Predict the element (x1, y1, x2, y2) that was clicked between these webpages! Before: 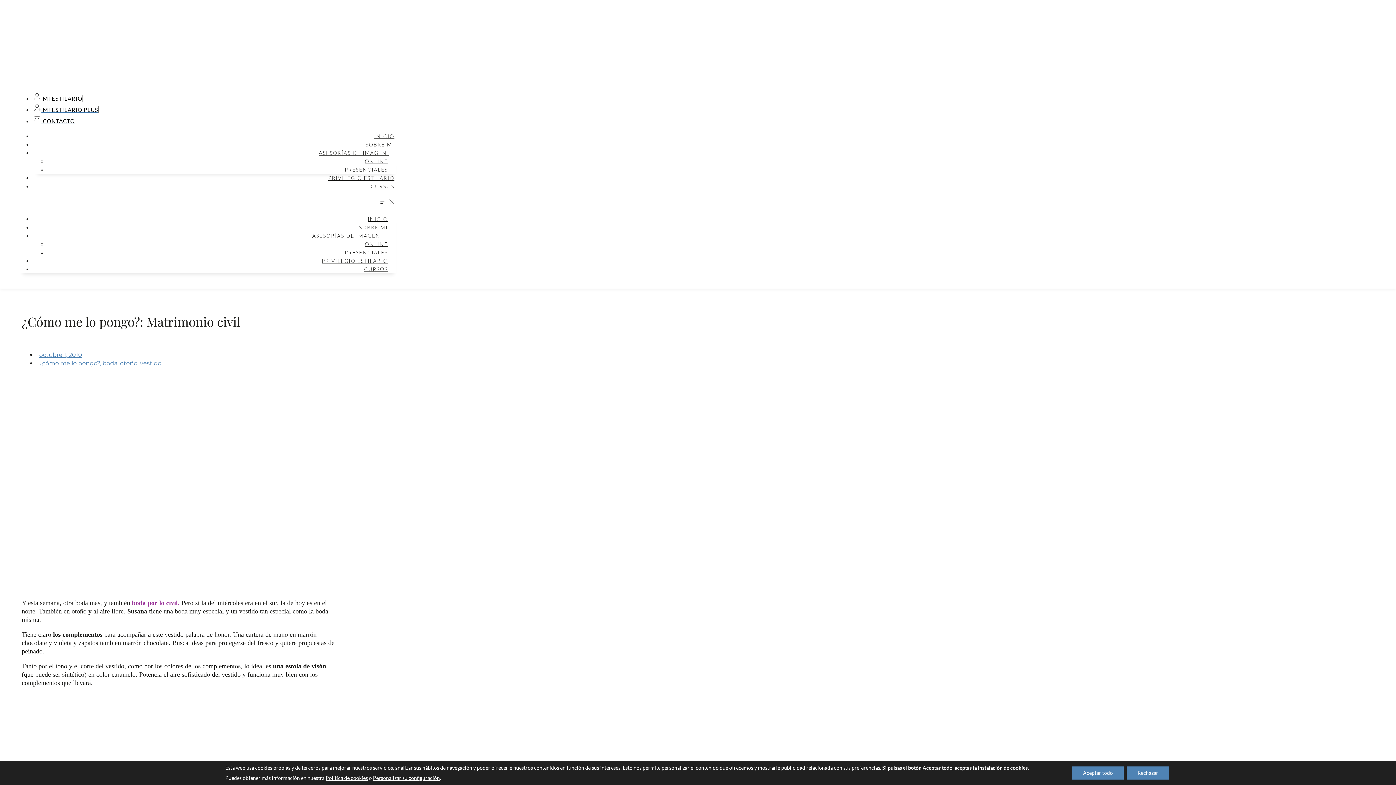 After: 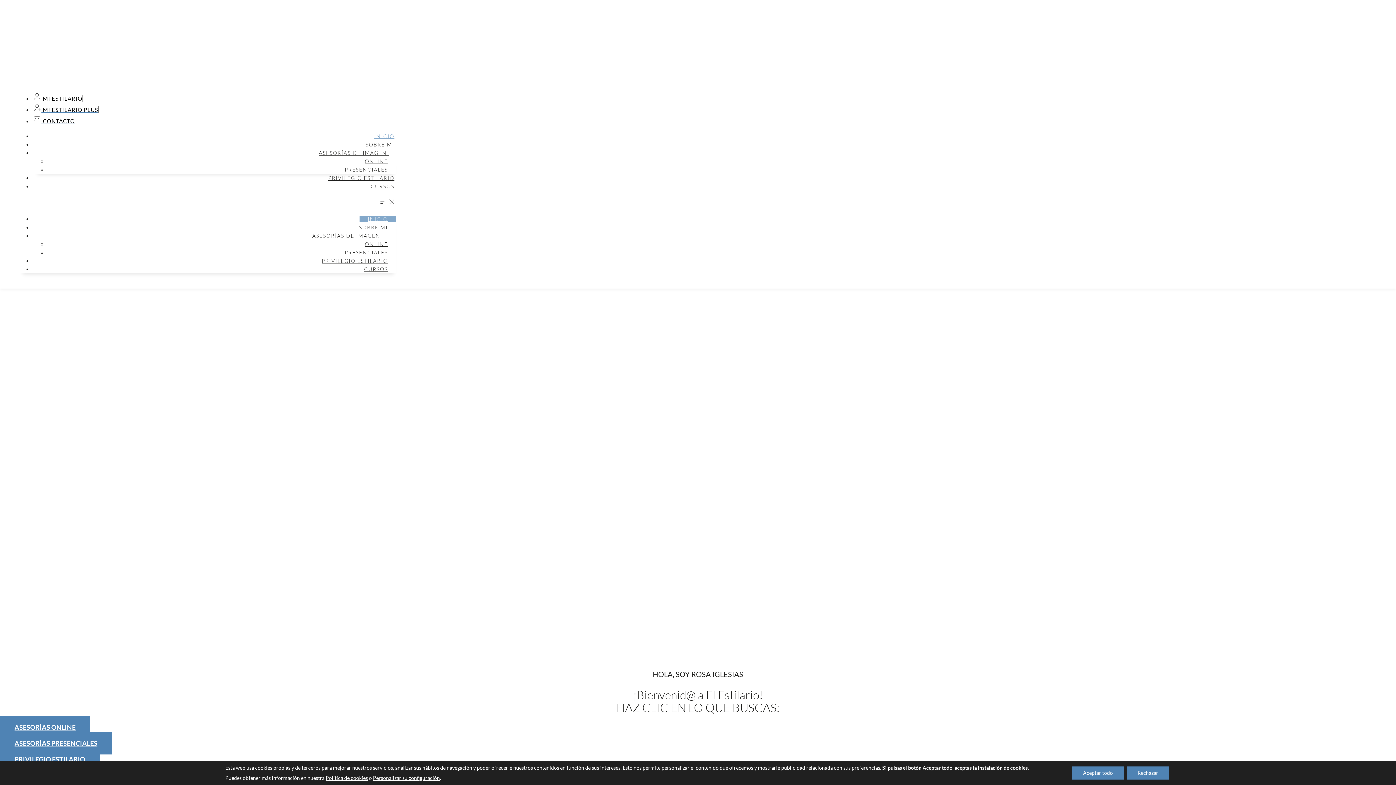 Action: label: octubre 1, 2010 bbox: (36, 351, 82, 358)